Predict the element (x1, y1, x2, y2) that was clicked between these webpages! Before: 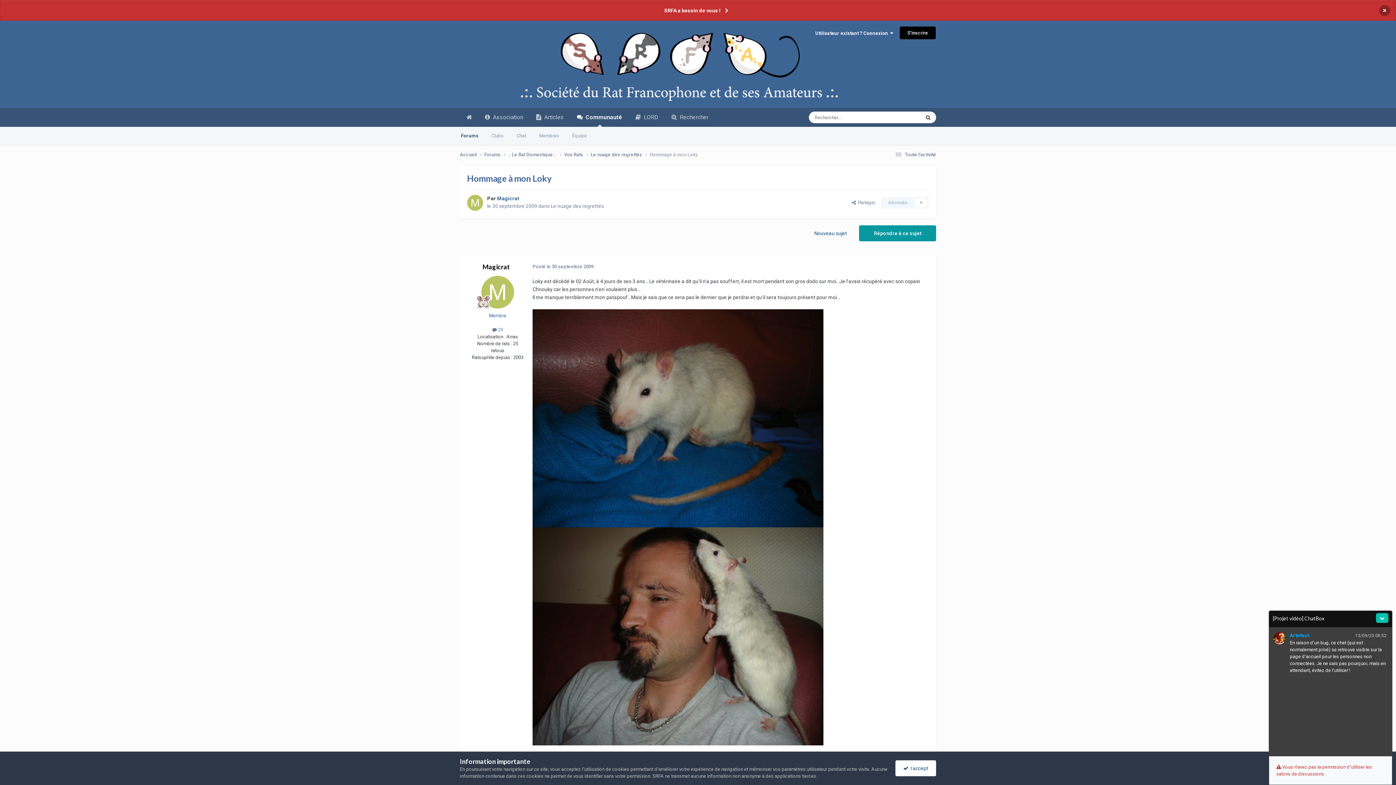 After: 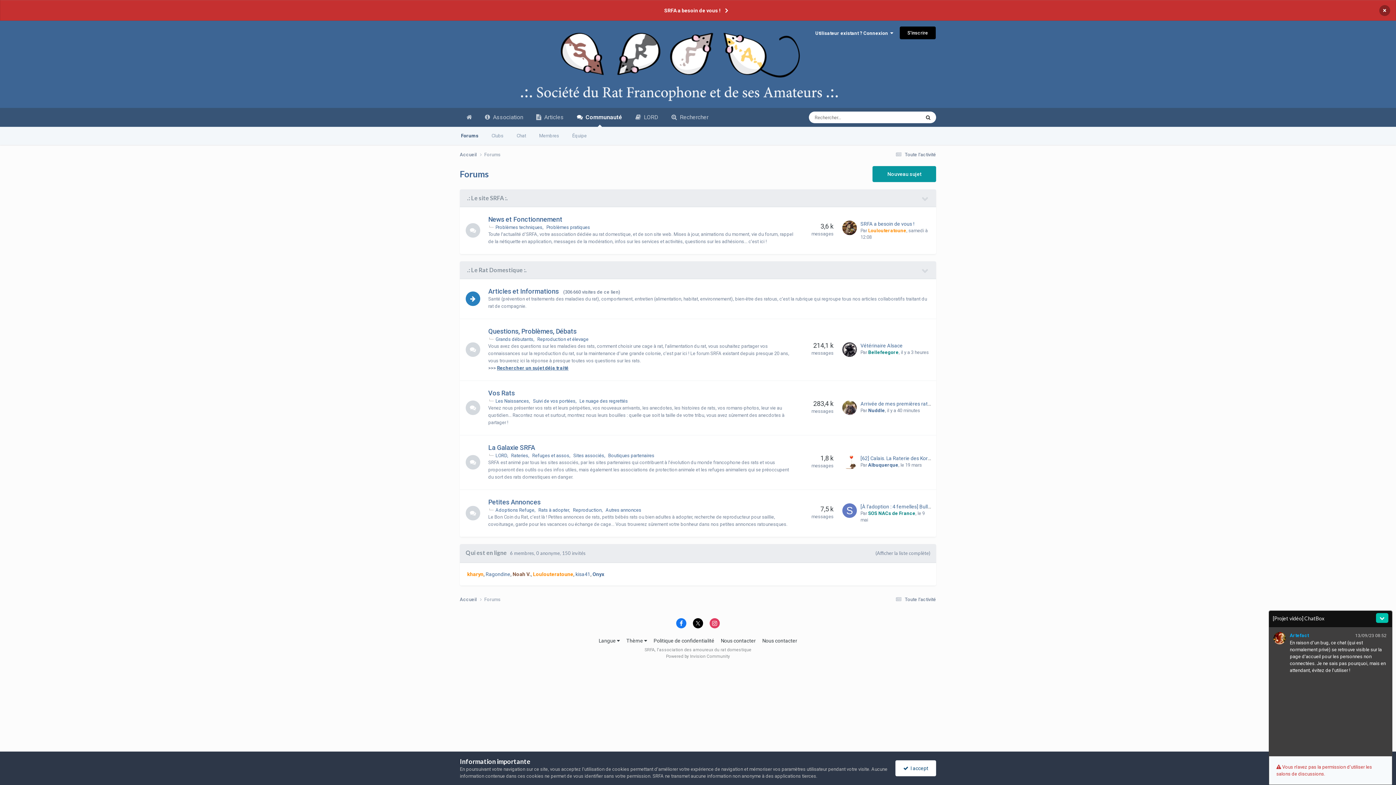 Action: bbox: (484, 151, 508, 158) label: Forums 